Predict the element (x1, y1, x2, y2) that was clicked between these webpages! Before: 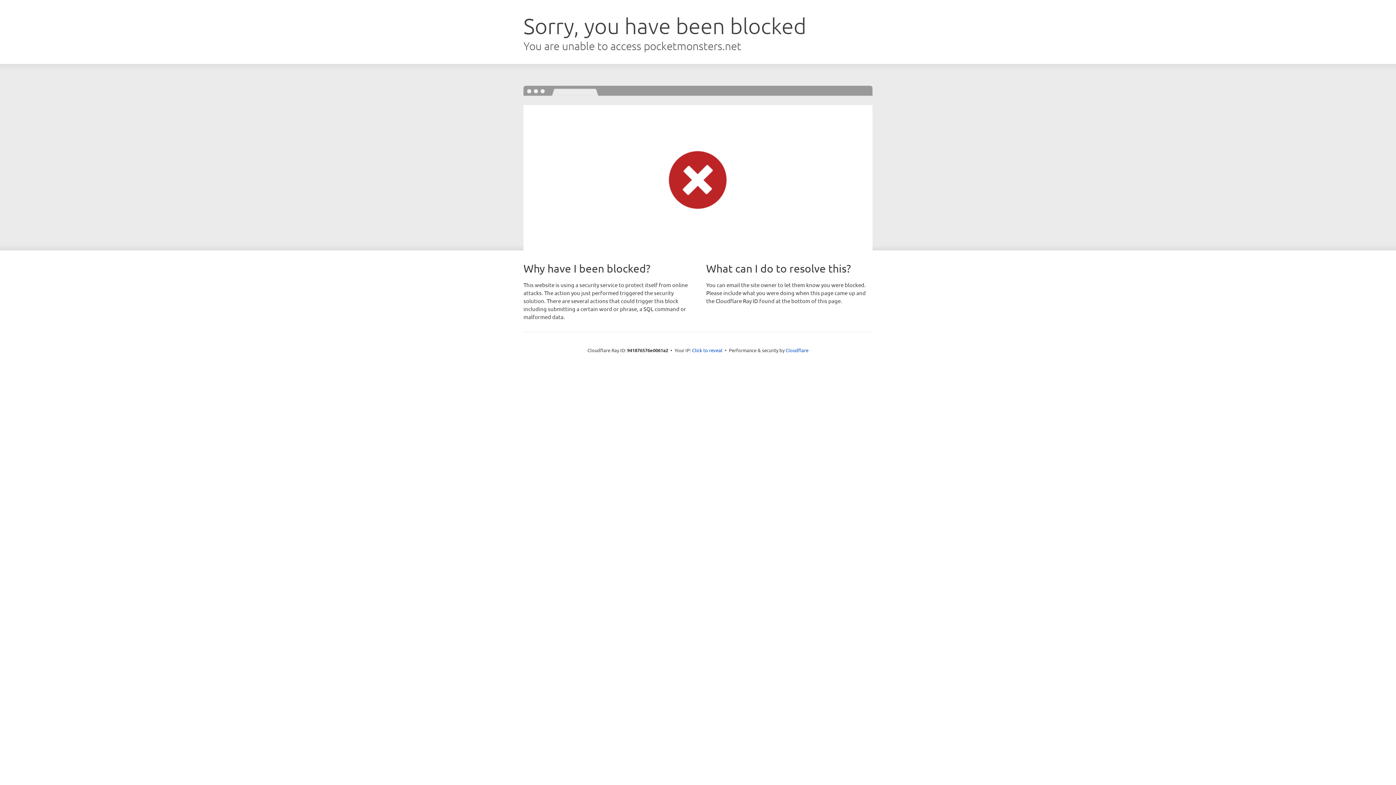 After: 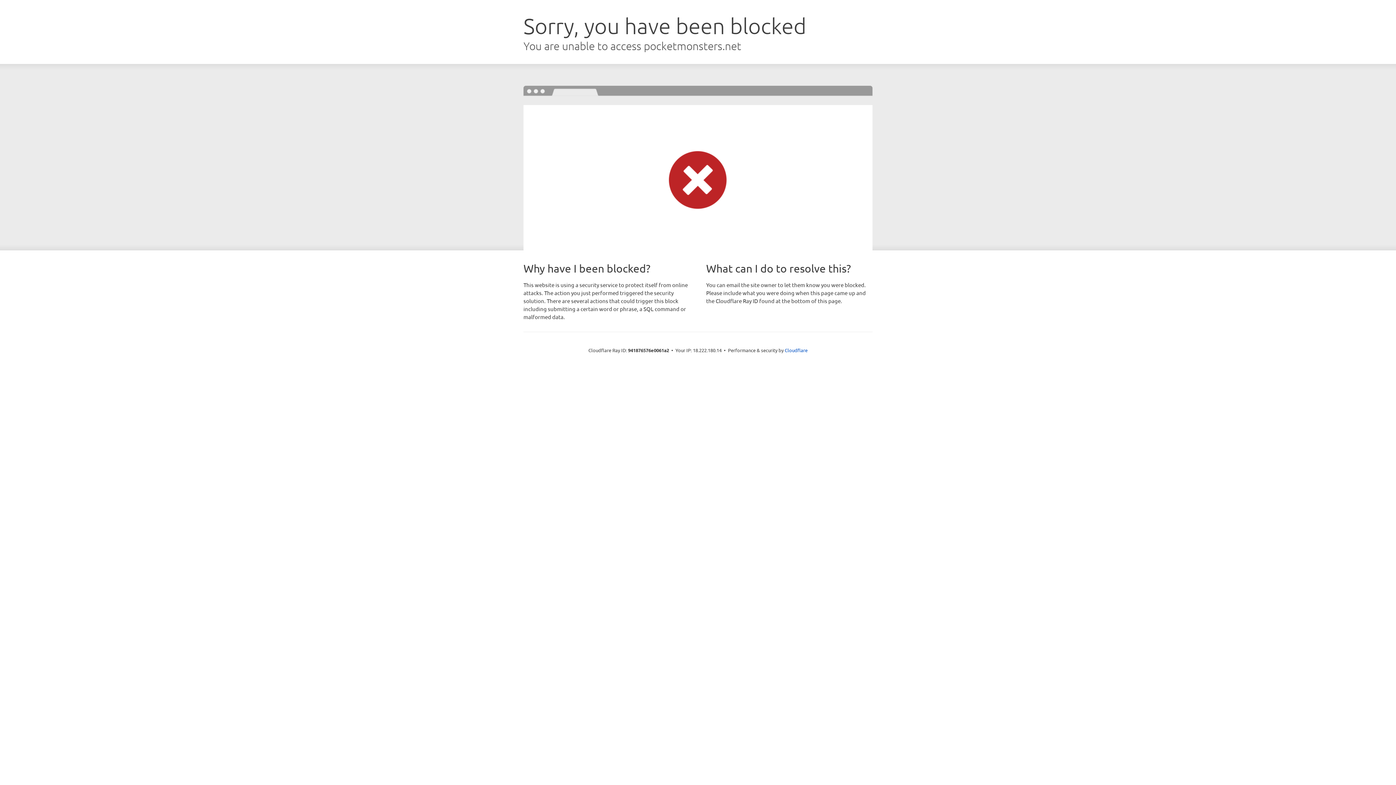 Action: label: Click to reveal bbox: (692, 346, 722, 353)